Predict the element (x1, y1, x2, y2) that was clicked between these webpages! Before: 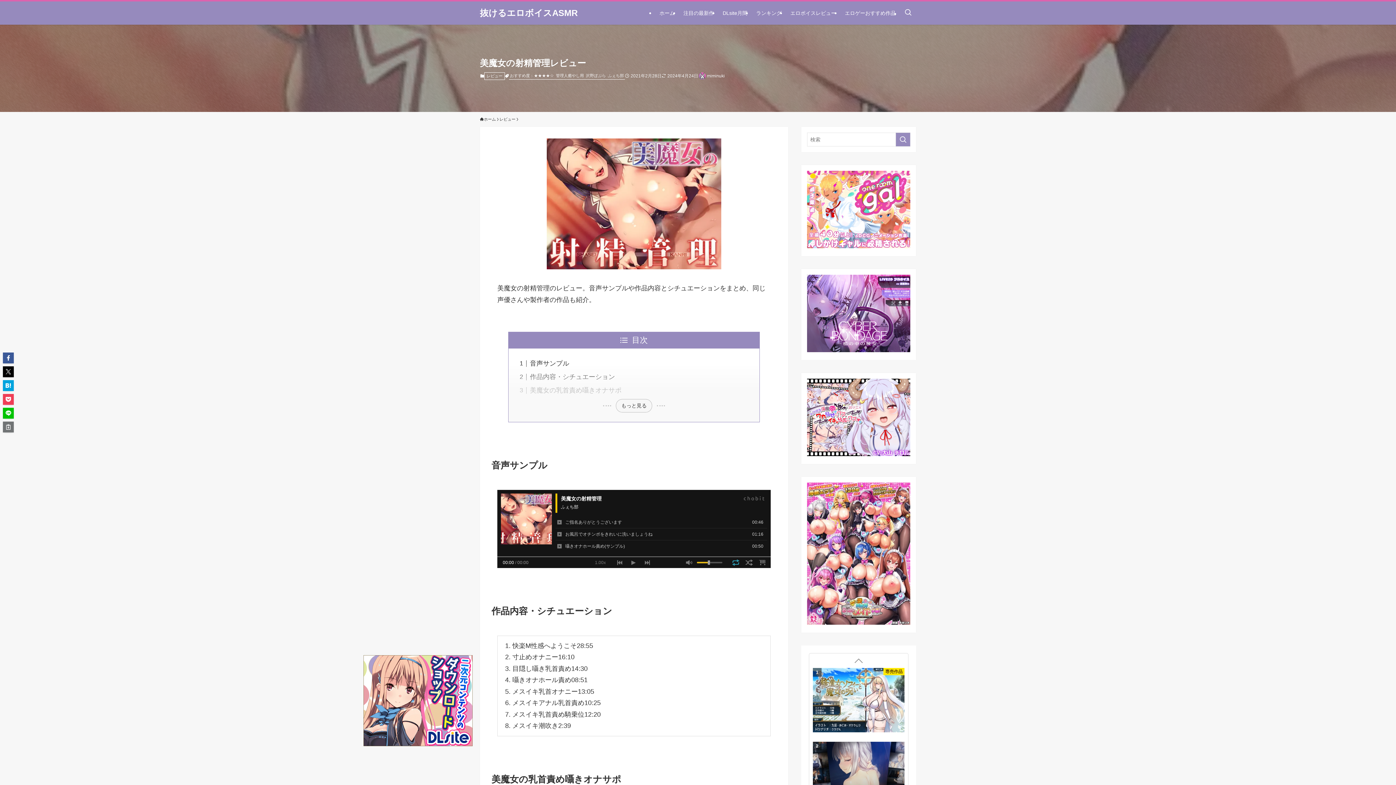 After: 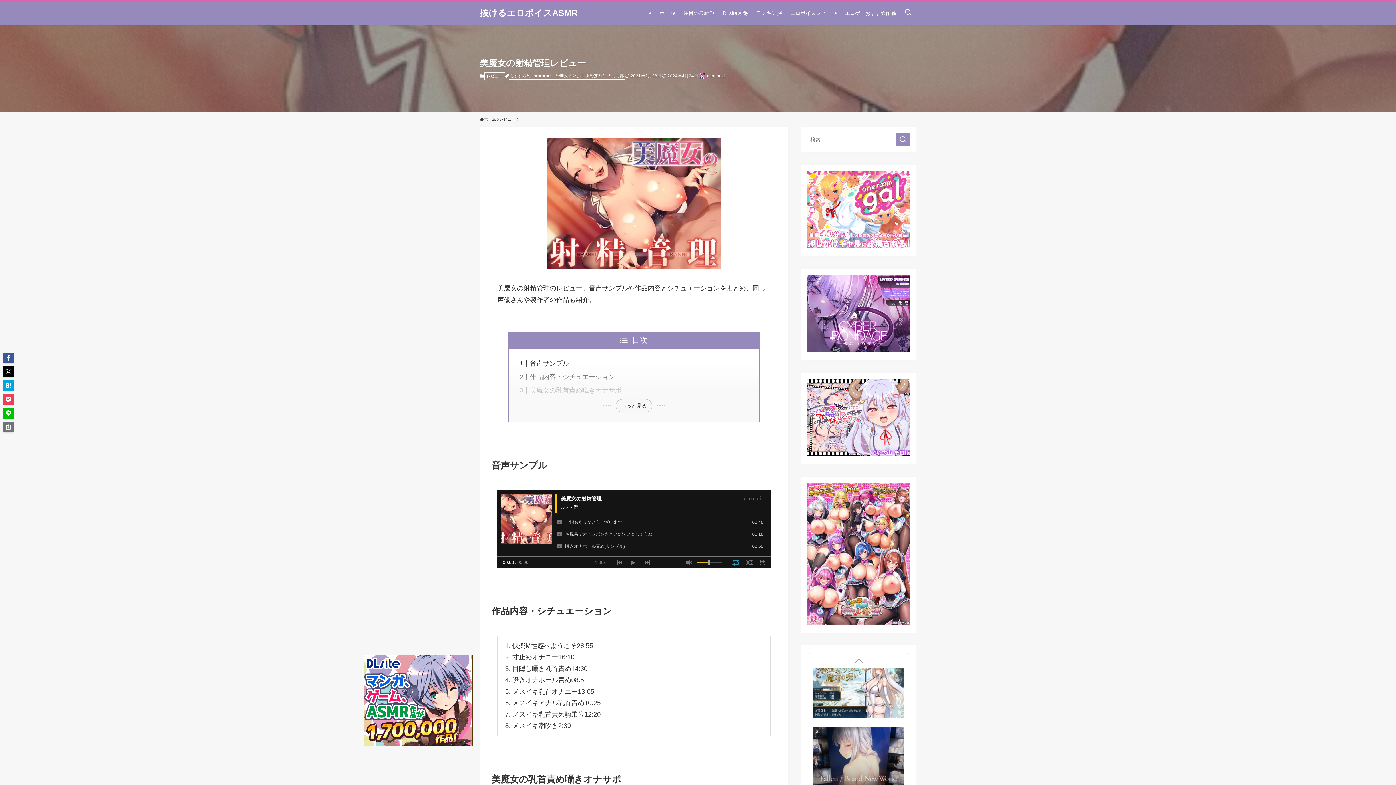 Action: bbox: (807, 451, 910, 457)